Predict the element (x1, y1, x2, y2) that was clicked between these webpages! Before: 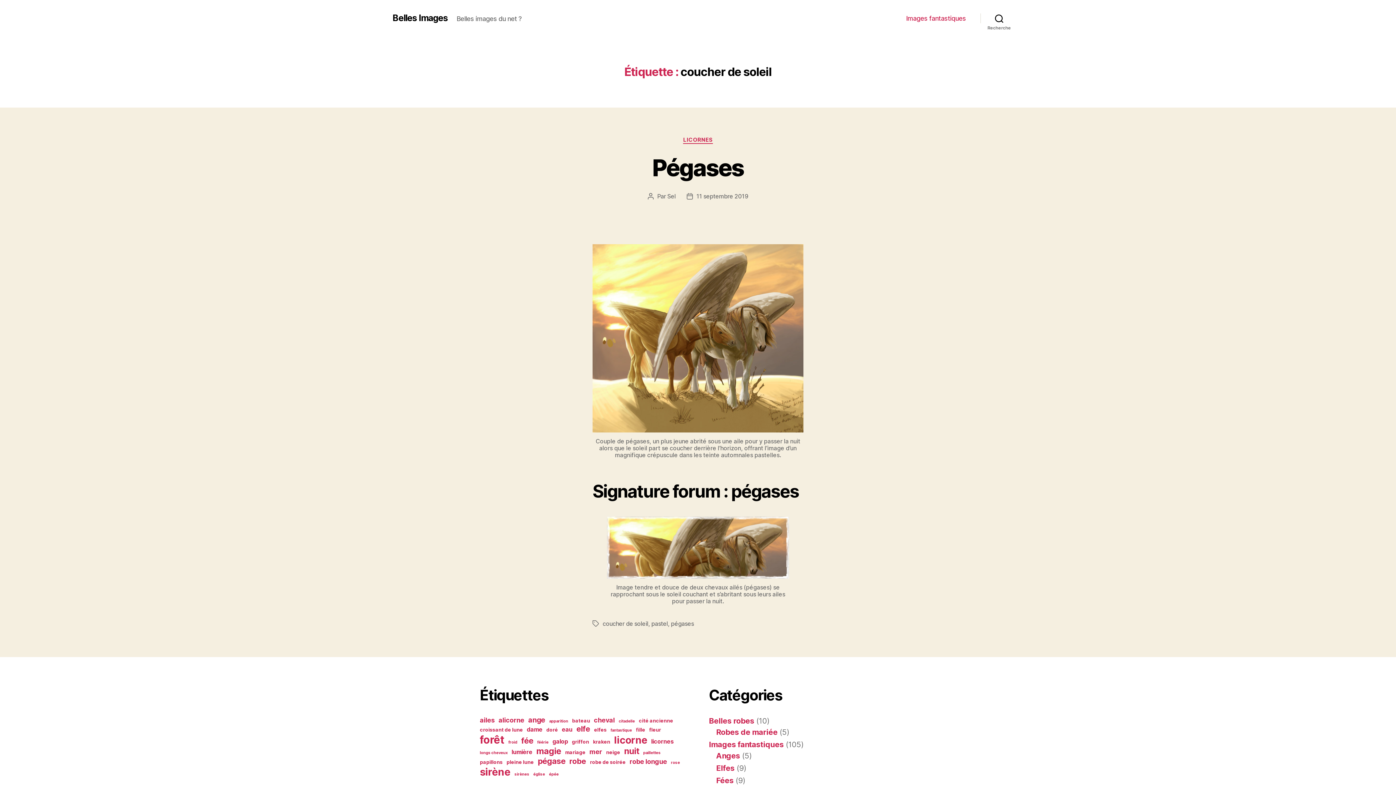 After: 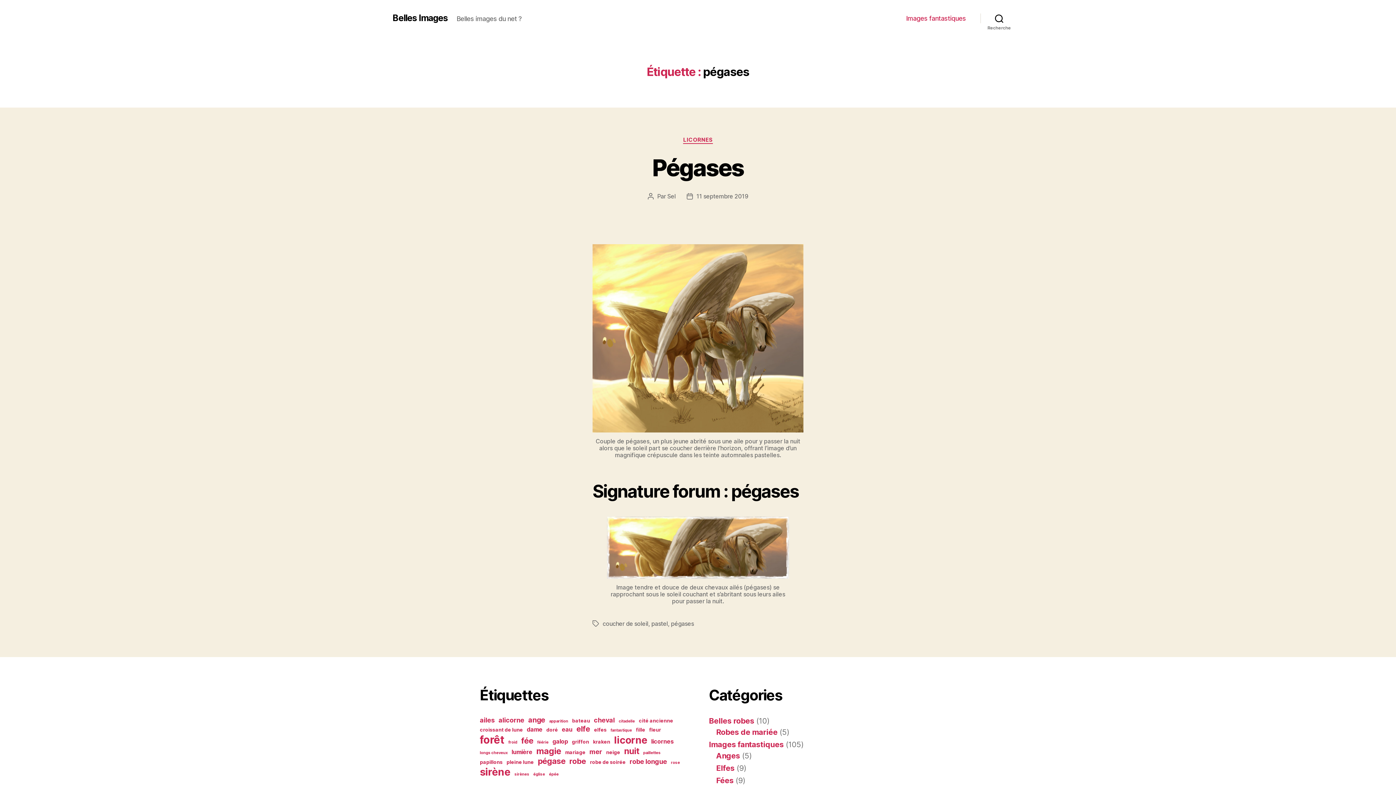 Action: label: pégases bbox: (671, 620, 694, 627)